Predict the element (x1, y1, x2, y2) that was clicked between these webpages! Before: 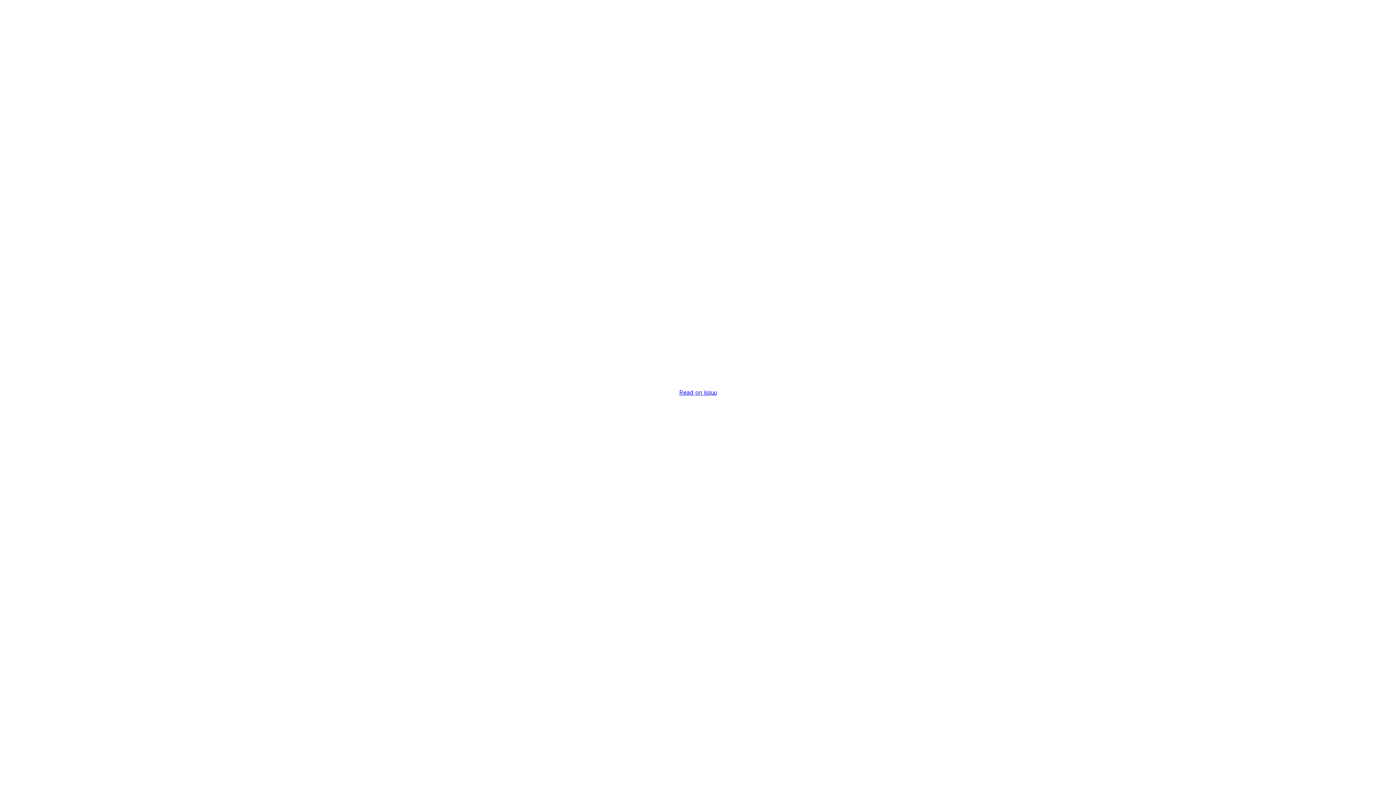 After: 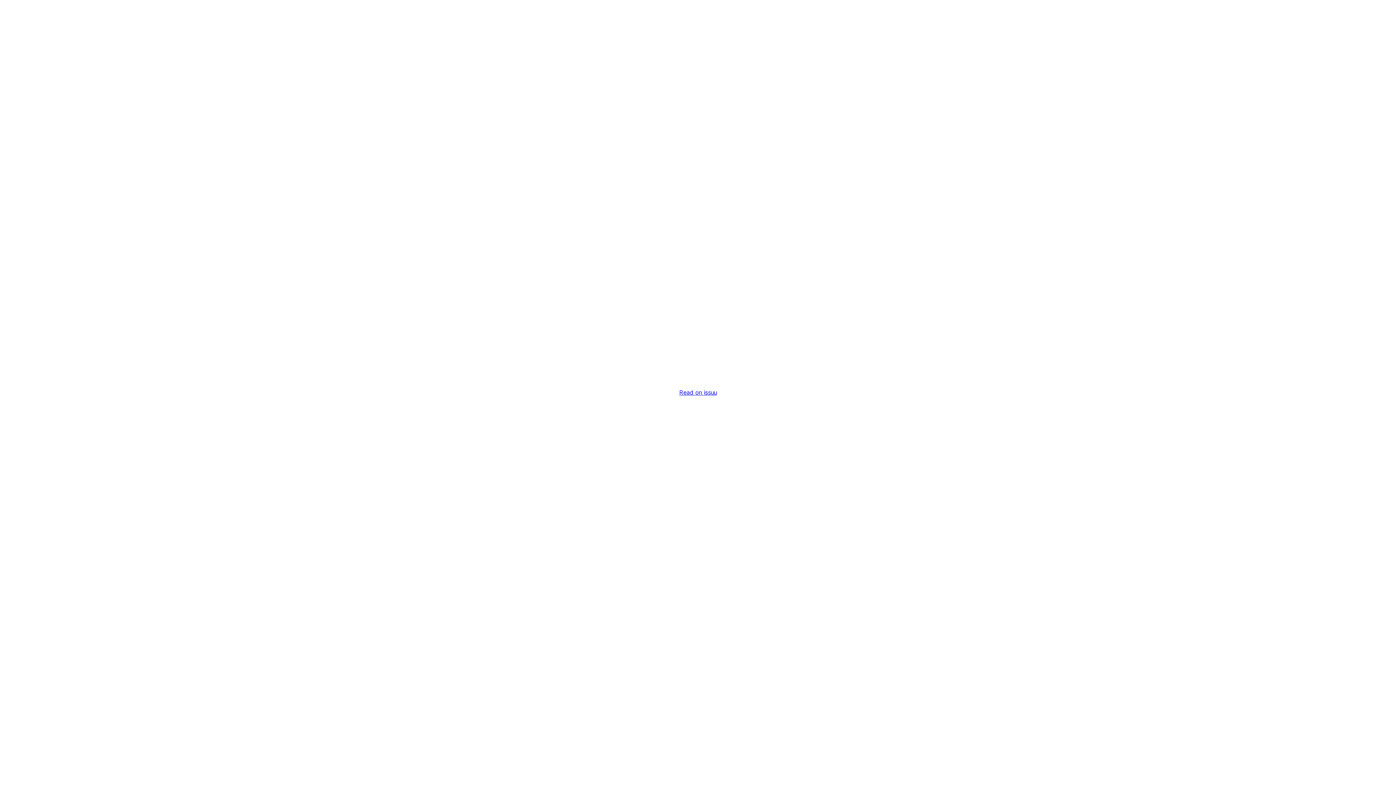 Action: label: Read on issuu bbox: (679, 389, 716, 396)